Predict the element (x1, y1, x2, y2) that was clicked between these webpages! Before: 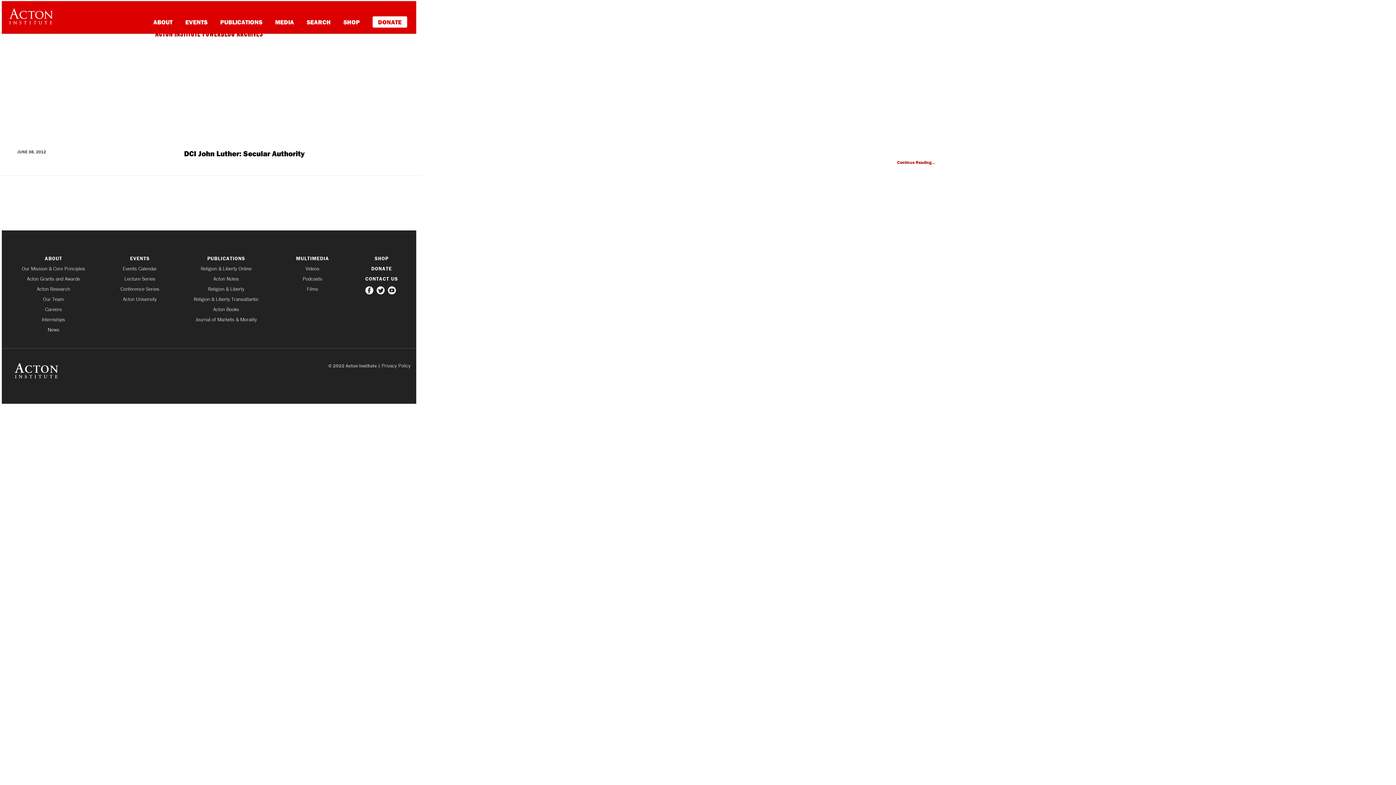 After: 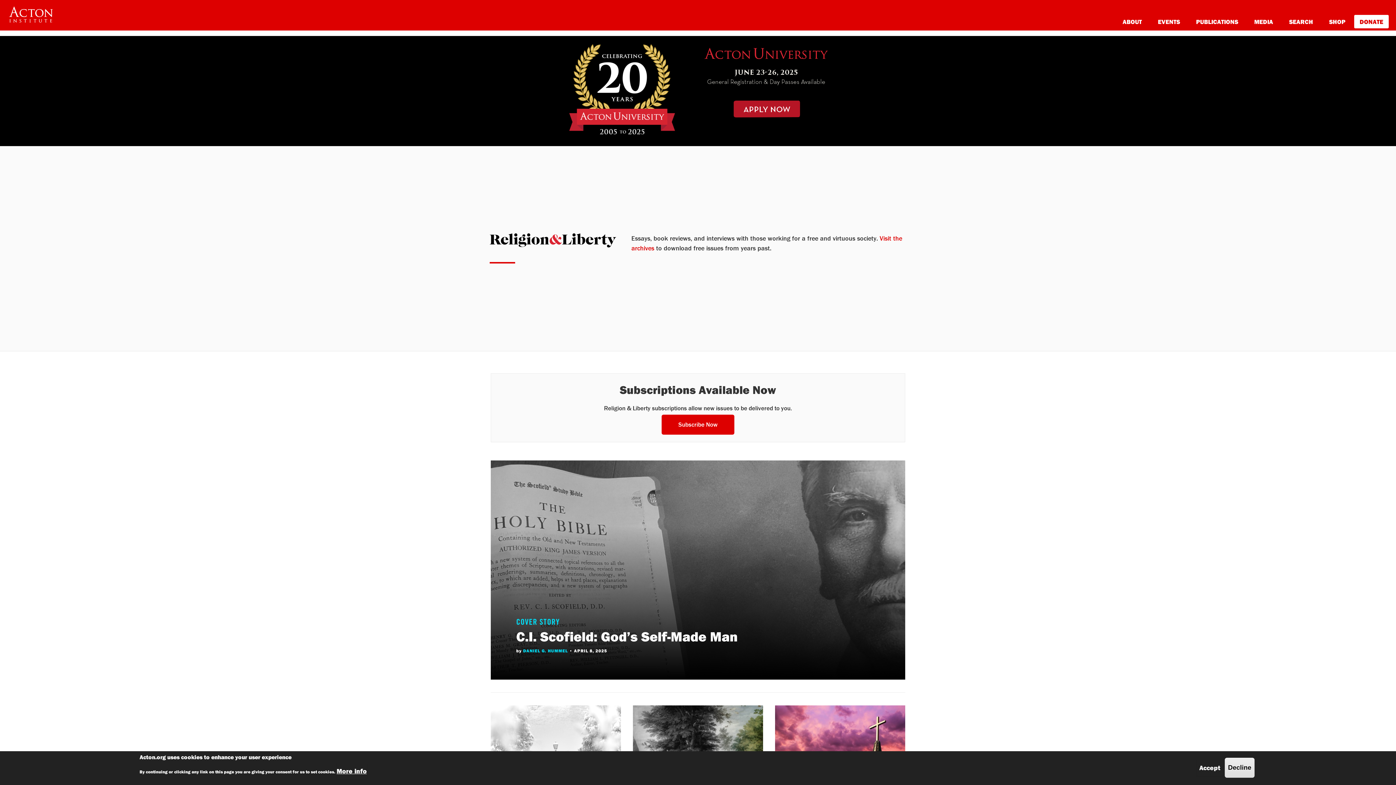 Action: label: Religion & Liberty bbox: (179, 286, 272, 291)